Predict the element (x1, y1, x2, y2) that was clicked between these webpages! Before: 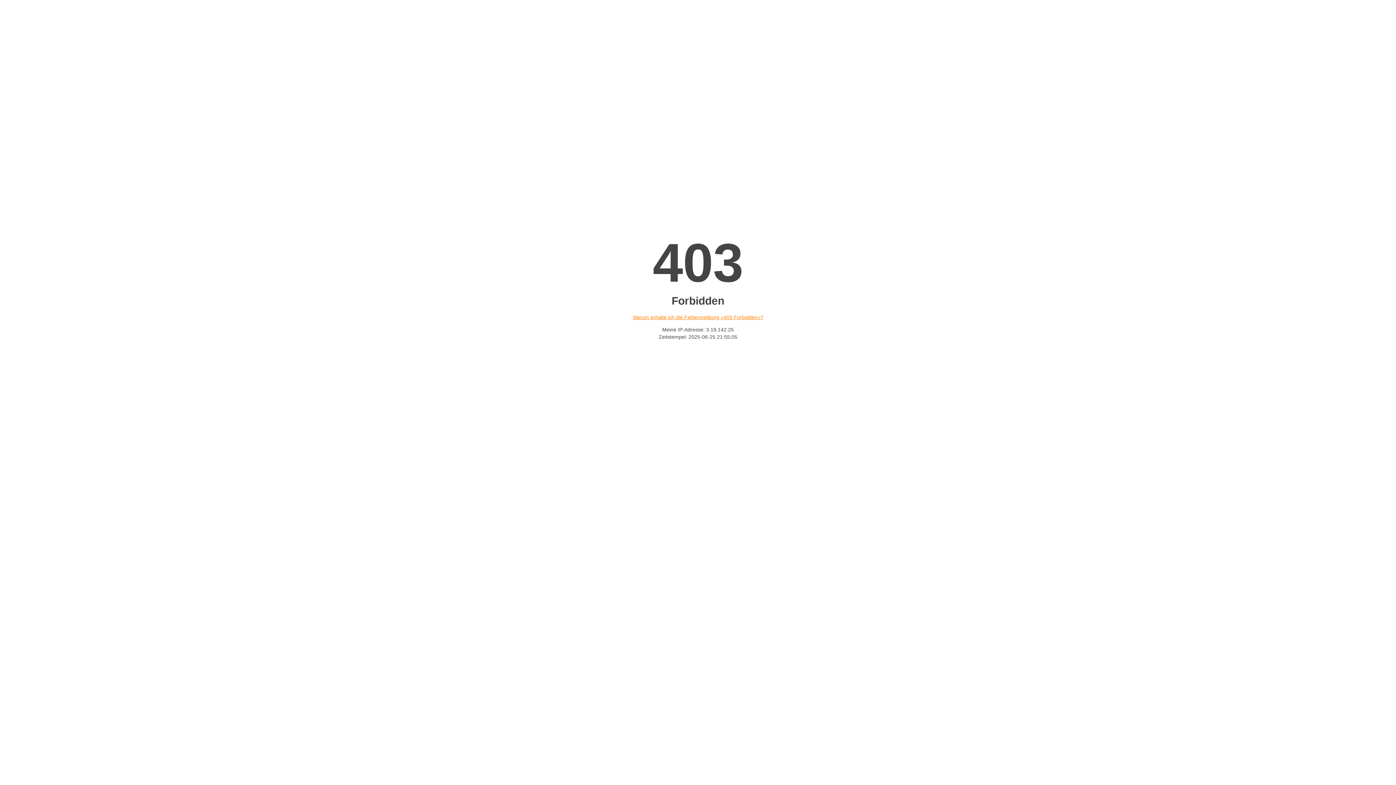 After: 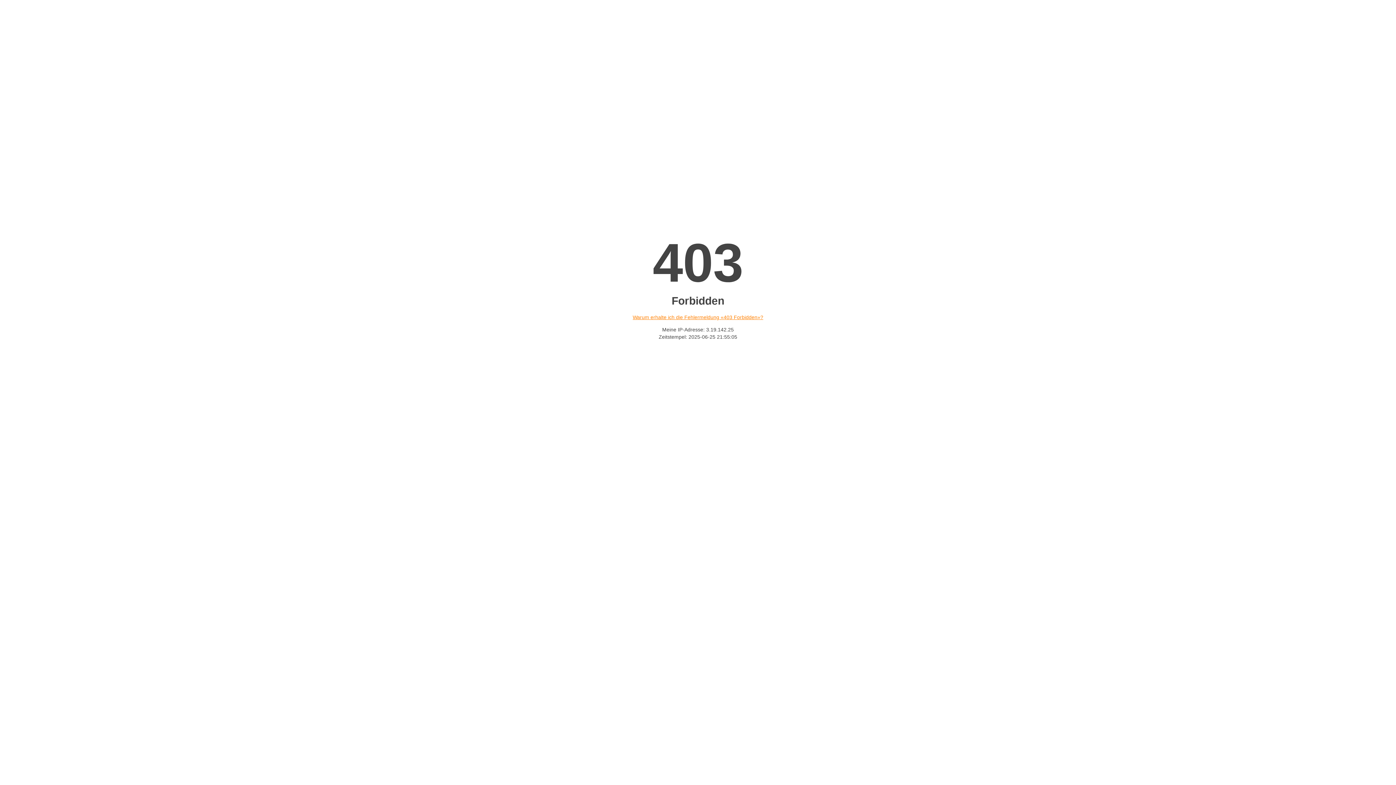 Action: bbox: (632, 314, 763, 320) label: Warum erhalte ich die Fehlermeldung «403 Forbidden»?